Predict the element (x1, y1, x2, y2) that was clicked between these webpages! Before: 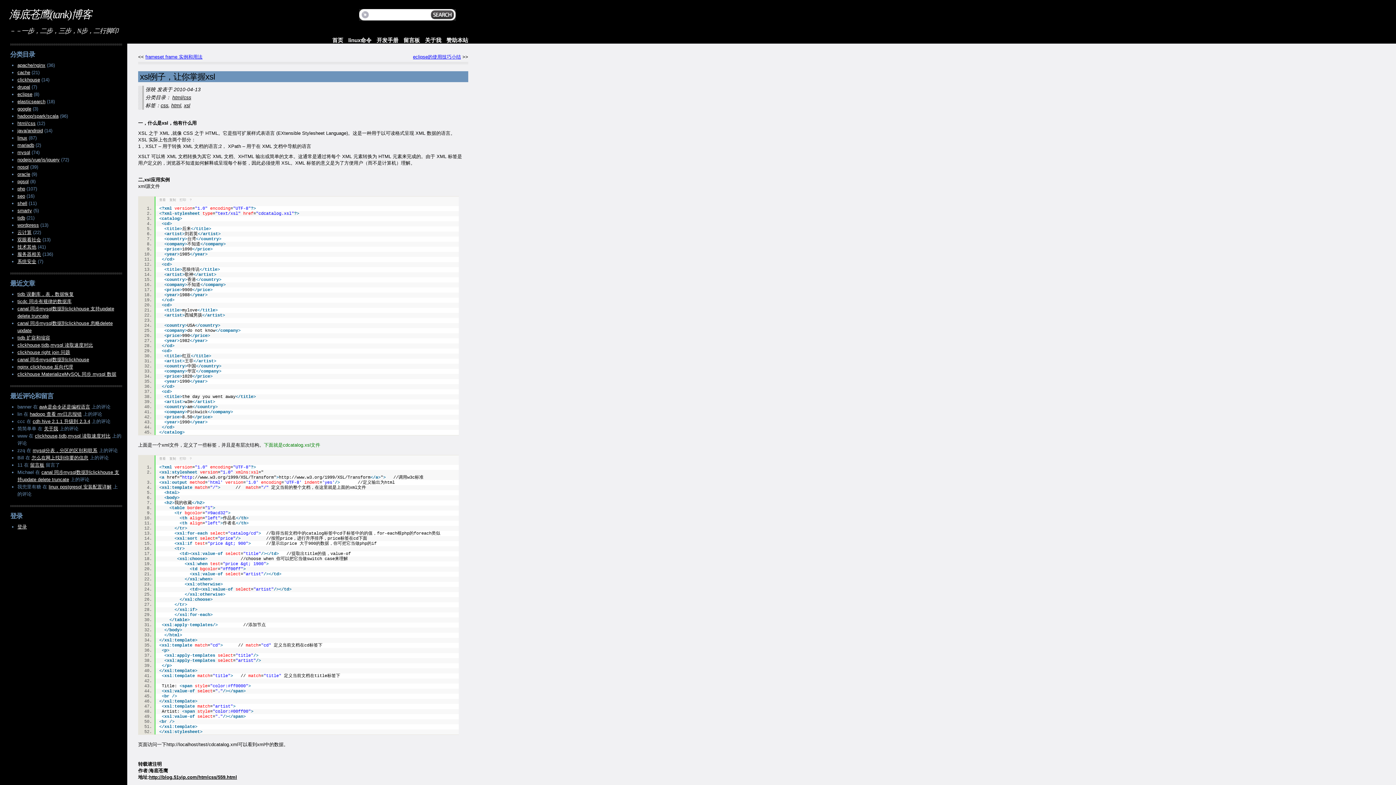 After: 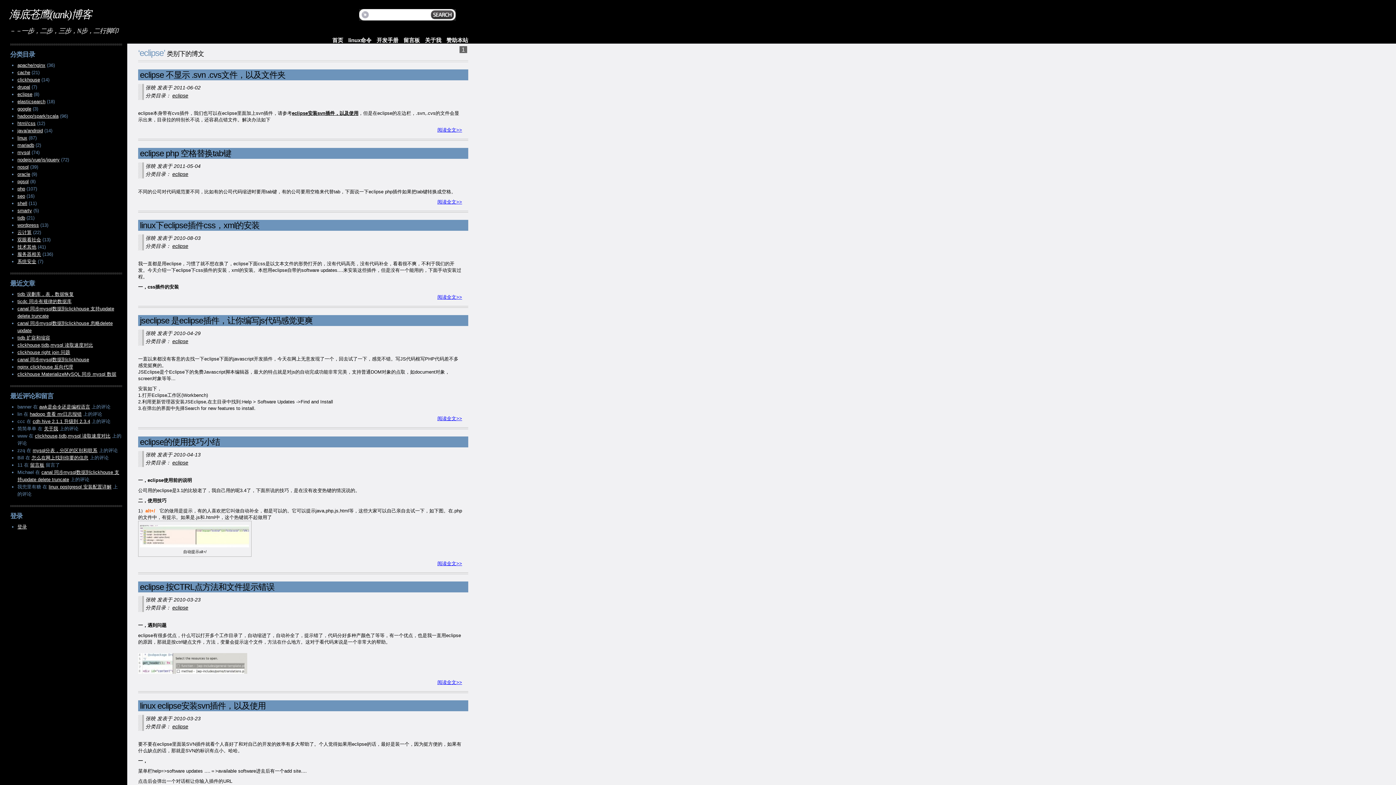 Action: label: eclipse bbox: (17, 91, 32, 97)